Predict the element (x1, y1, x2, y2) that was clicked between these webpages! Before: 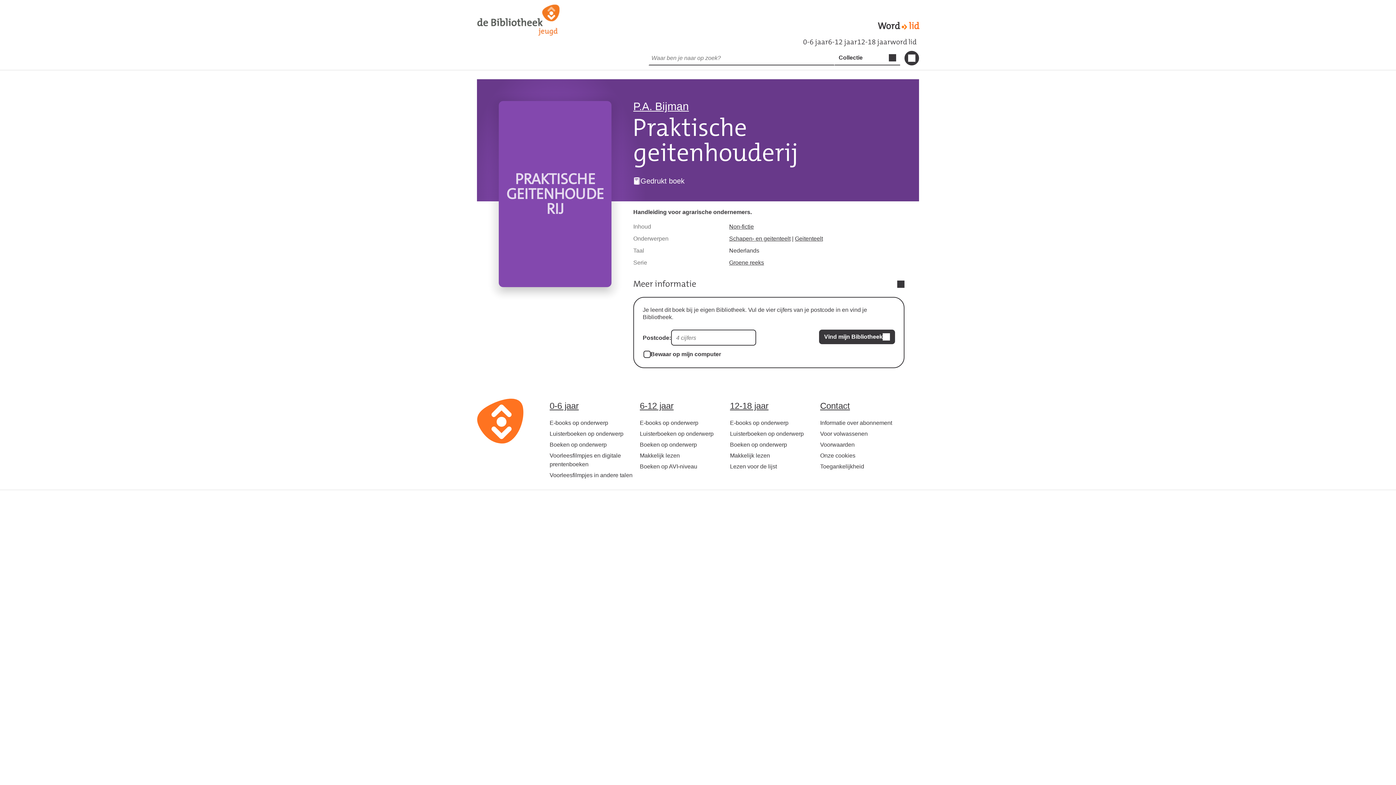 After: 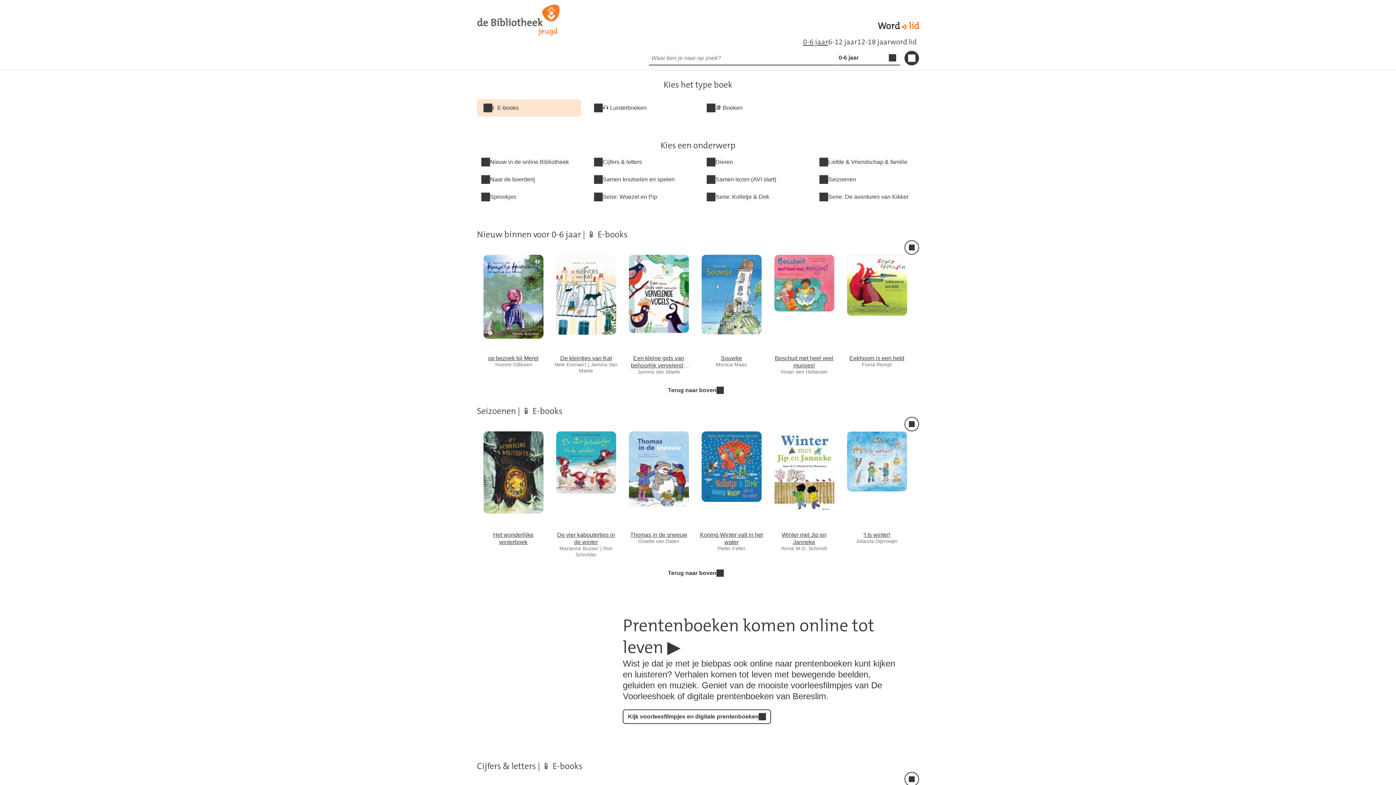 Action: label: E-books op onderwerp bbox: (549, 417, 640, 428)